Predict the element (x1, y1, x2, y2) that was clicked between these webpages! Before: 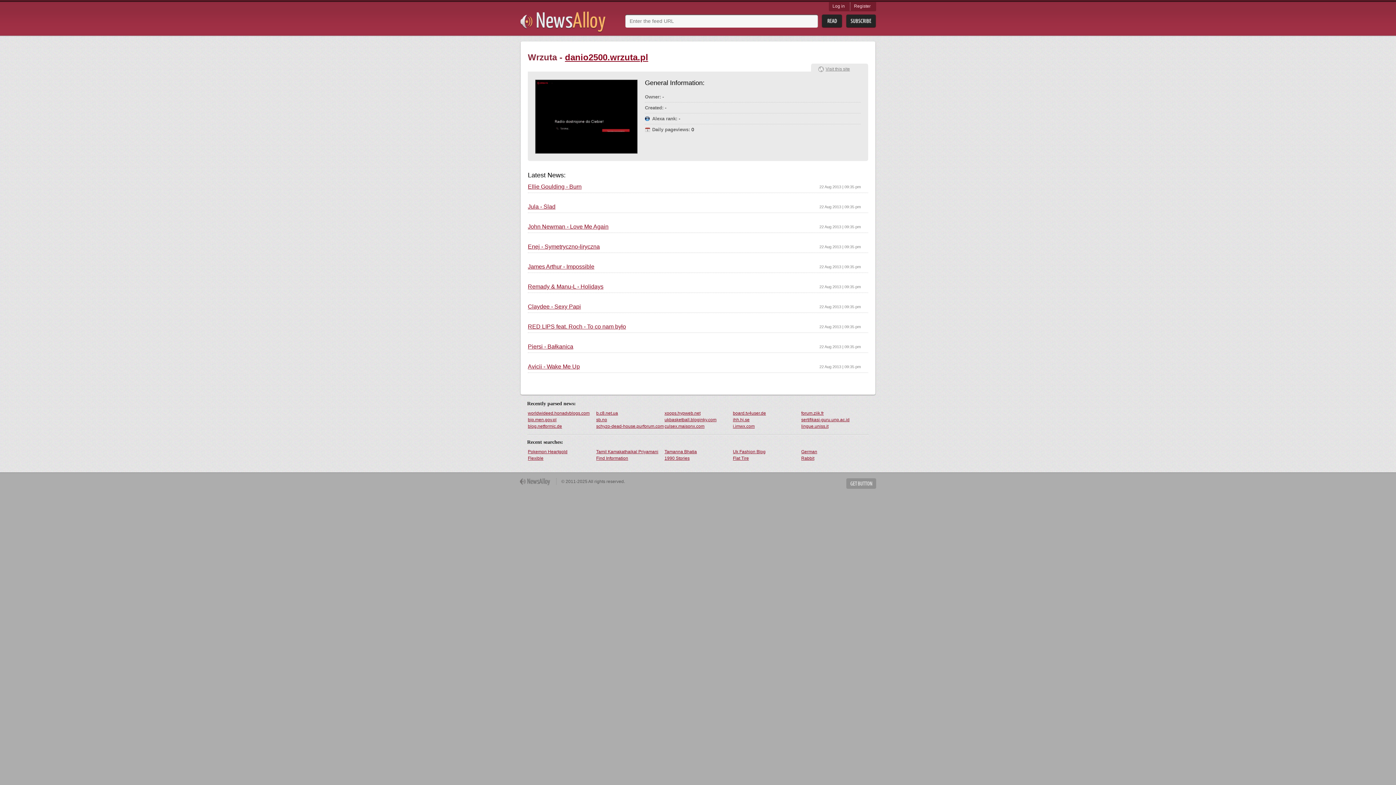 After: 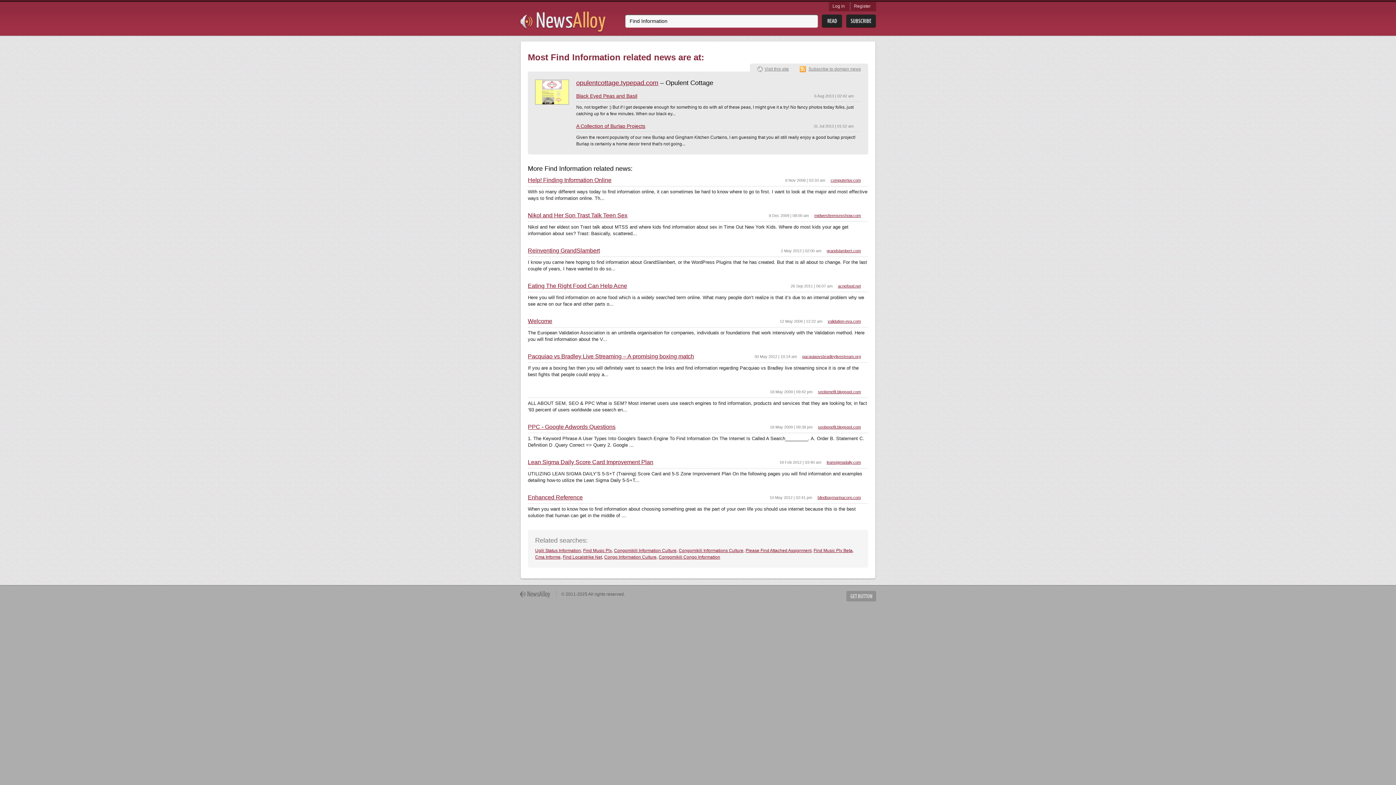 Action: label: Find Information bbox: (595, 455, 664, 461)